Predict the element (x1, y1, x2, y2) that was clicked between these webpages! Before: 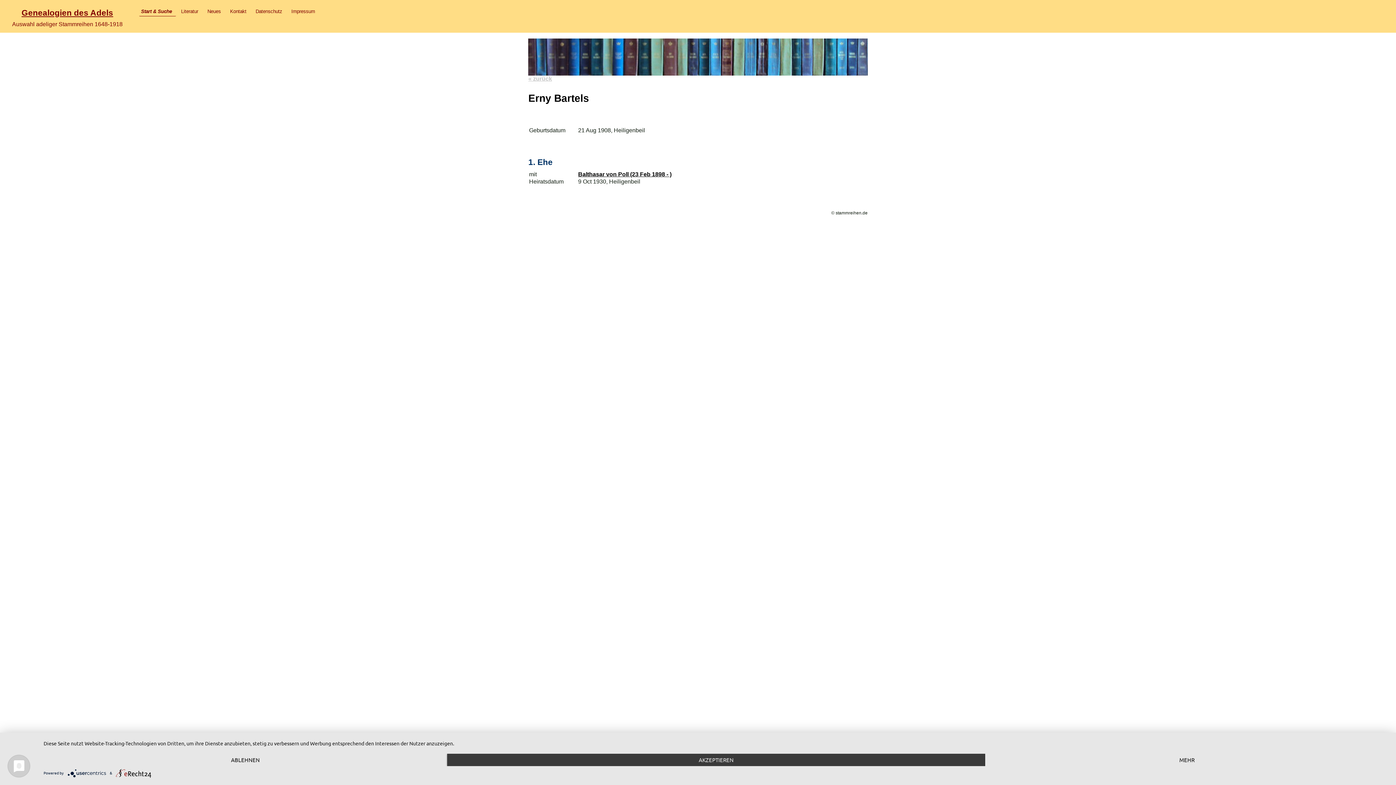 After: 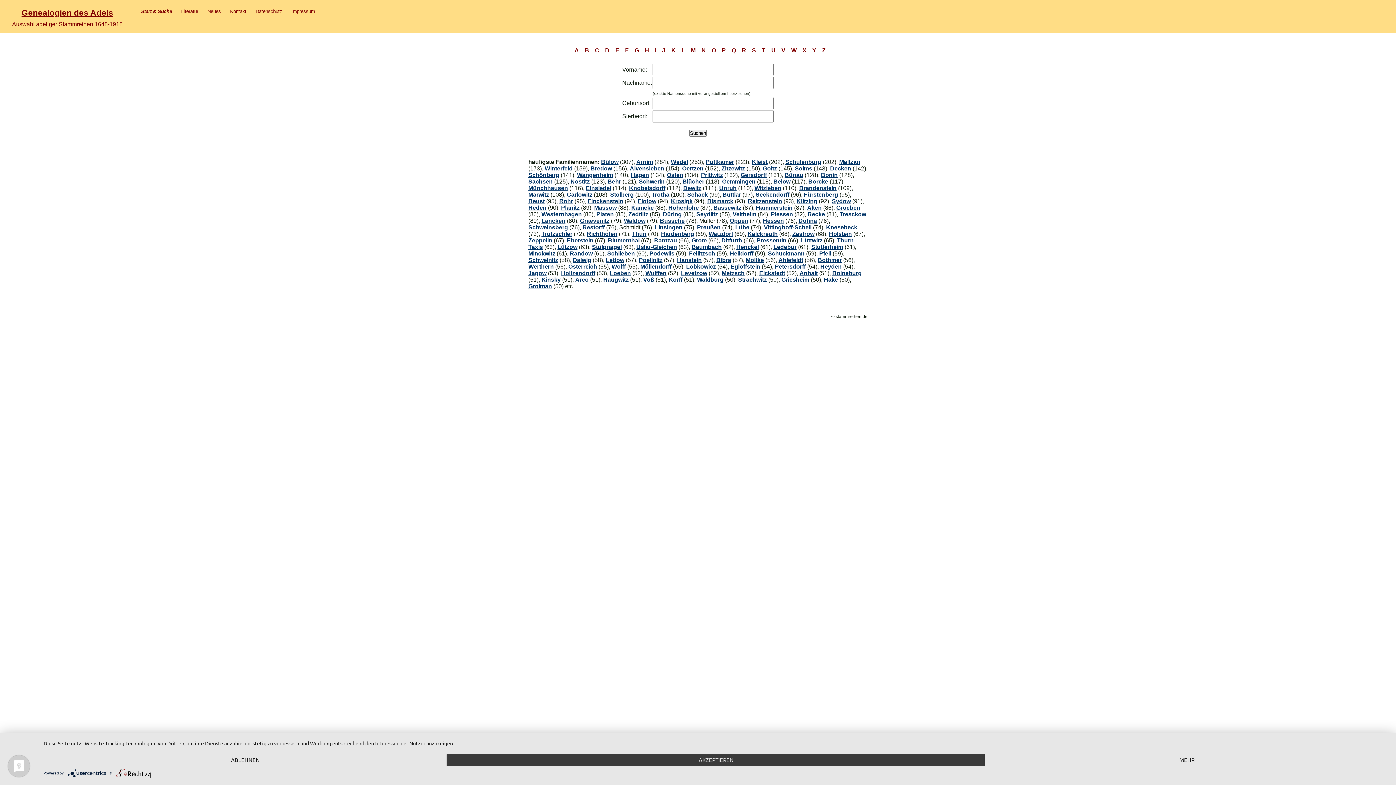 Action: label: Genealogien des Adels bbox: (21, 8, 113, 17)